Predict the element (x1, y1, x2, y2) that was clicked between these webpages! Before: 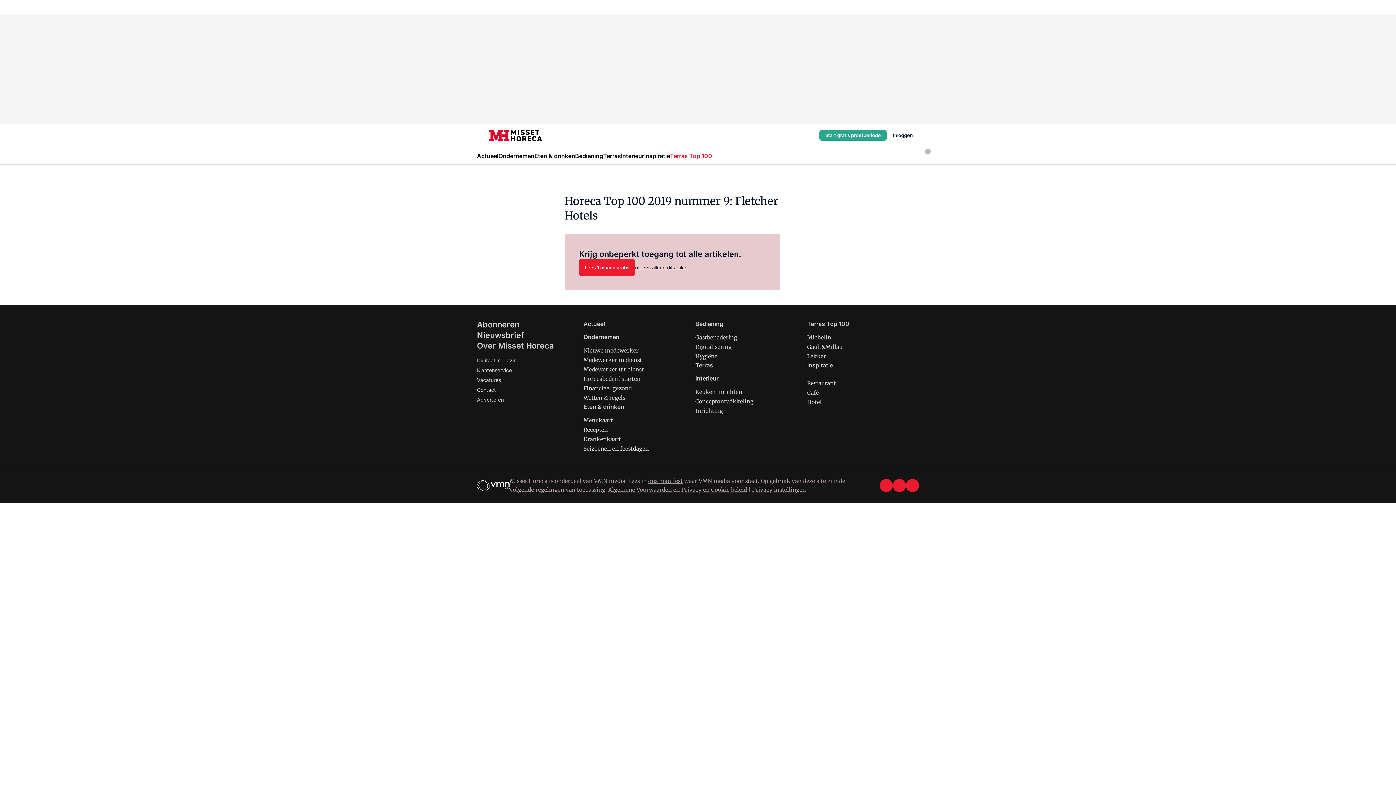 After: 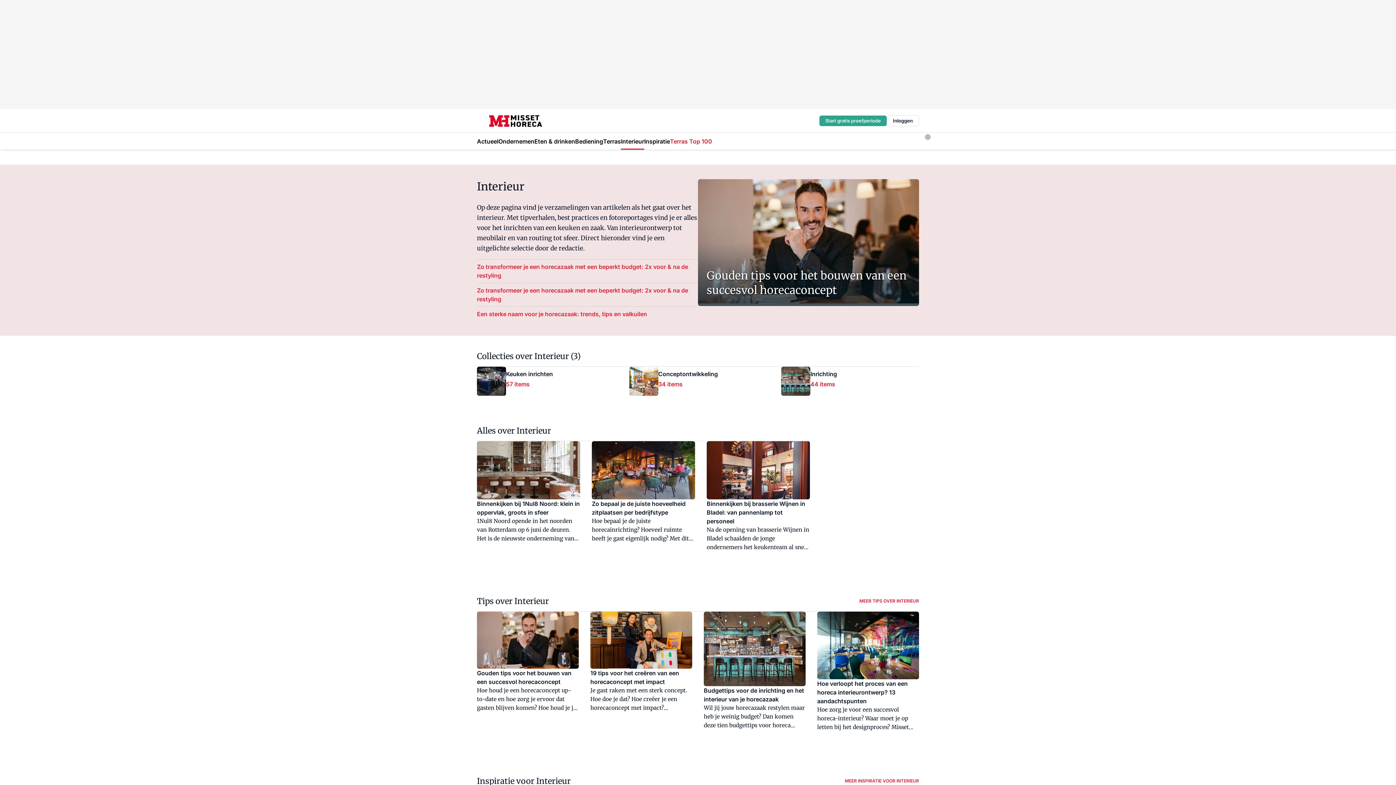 Action: bbox: (621, 147, 644, 164) label: Interieur